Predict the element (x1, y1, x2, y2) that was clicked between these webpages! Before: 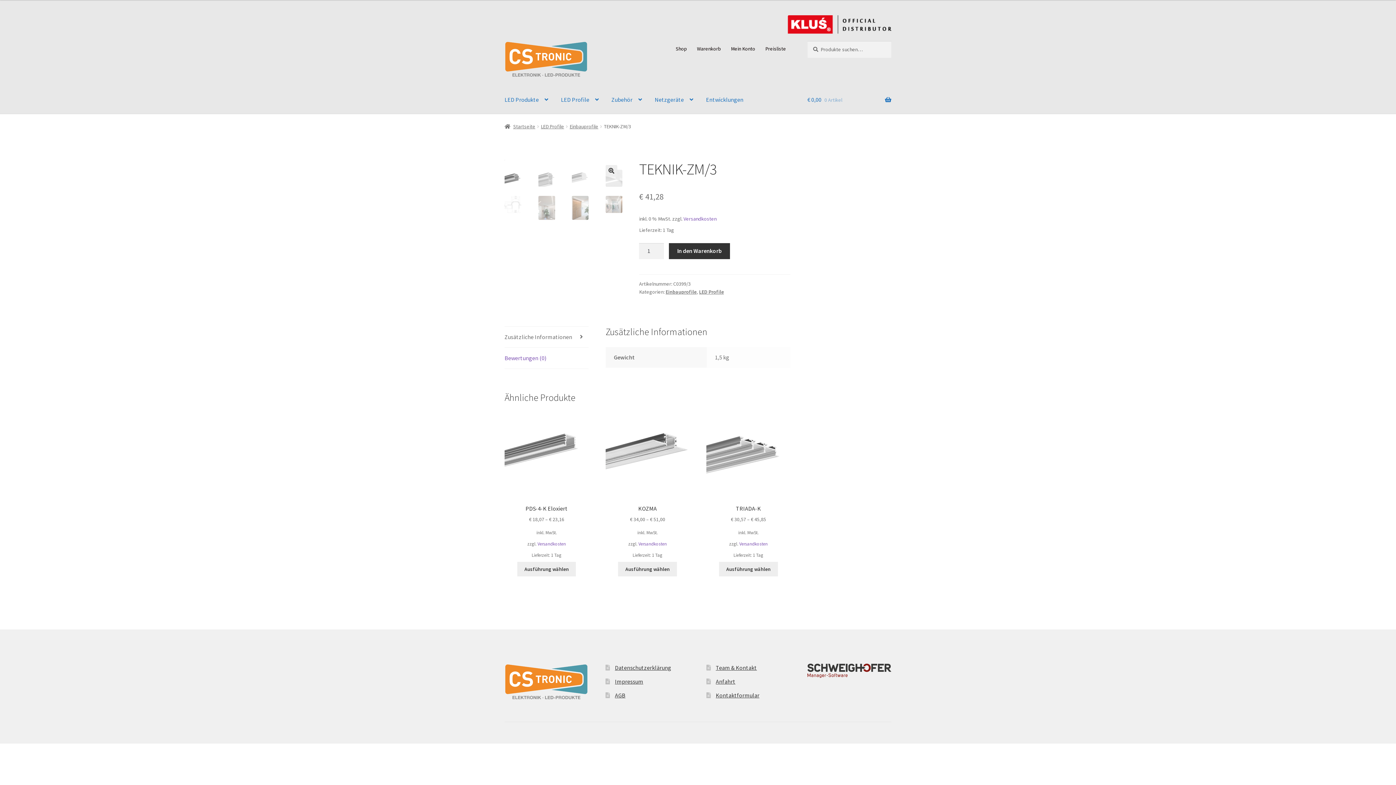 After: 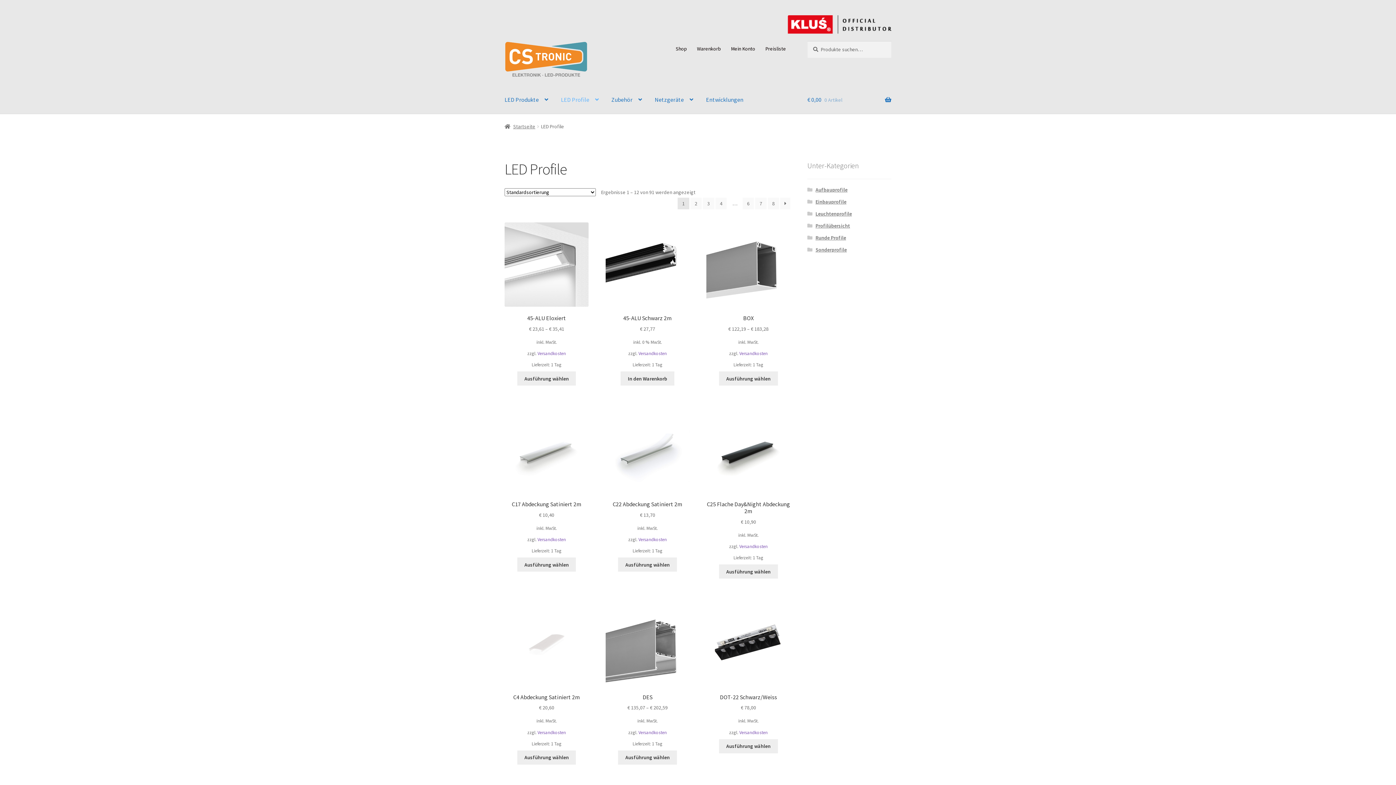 Action: label: LED Profile bbox: (540, 123, 564, 129)